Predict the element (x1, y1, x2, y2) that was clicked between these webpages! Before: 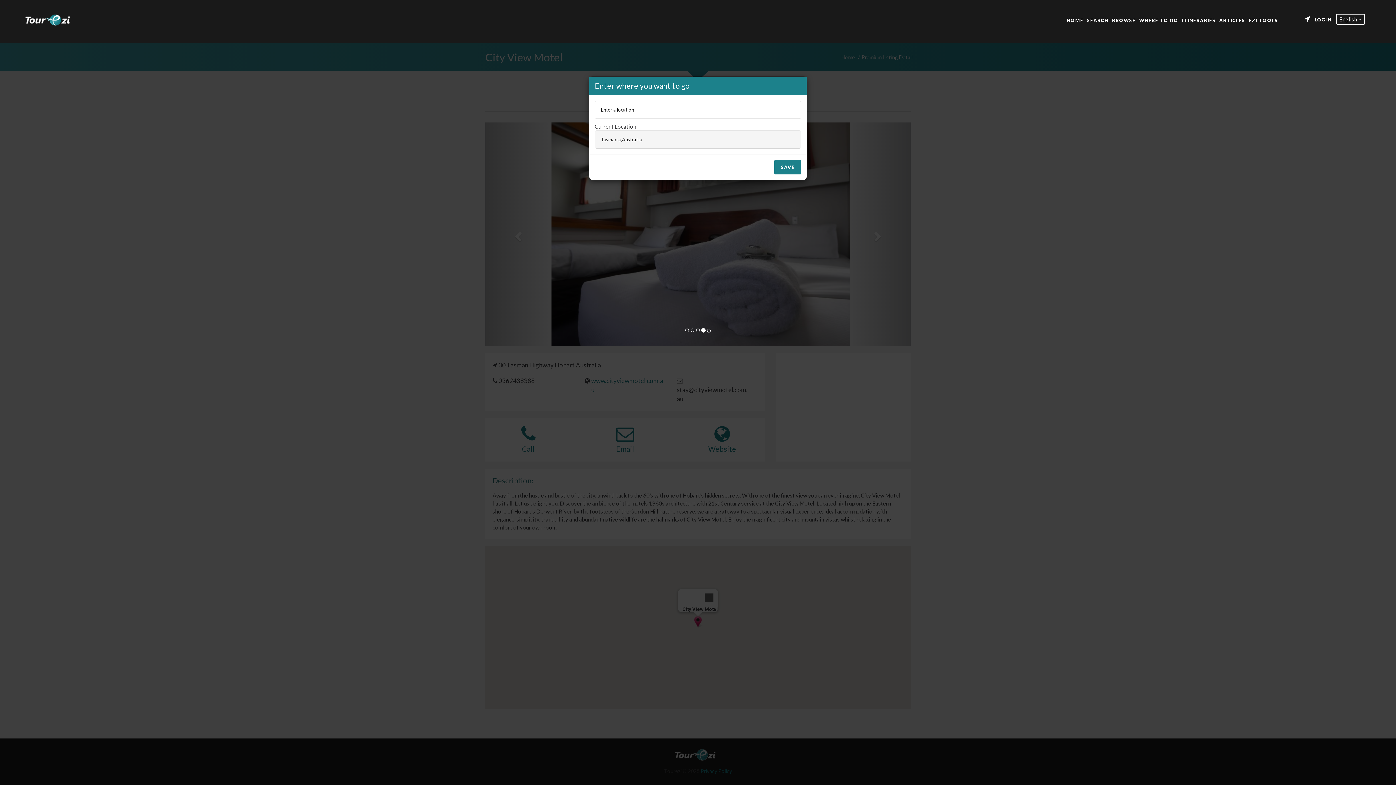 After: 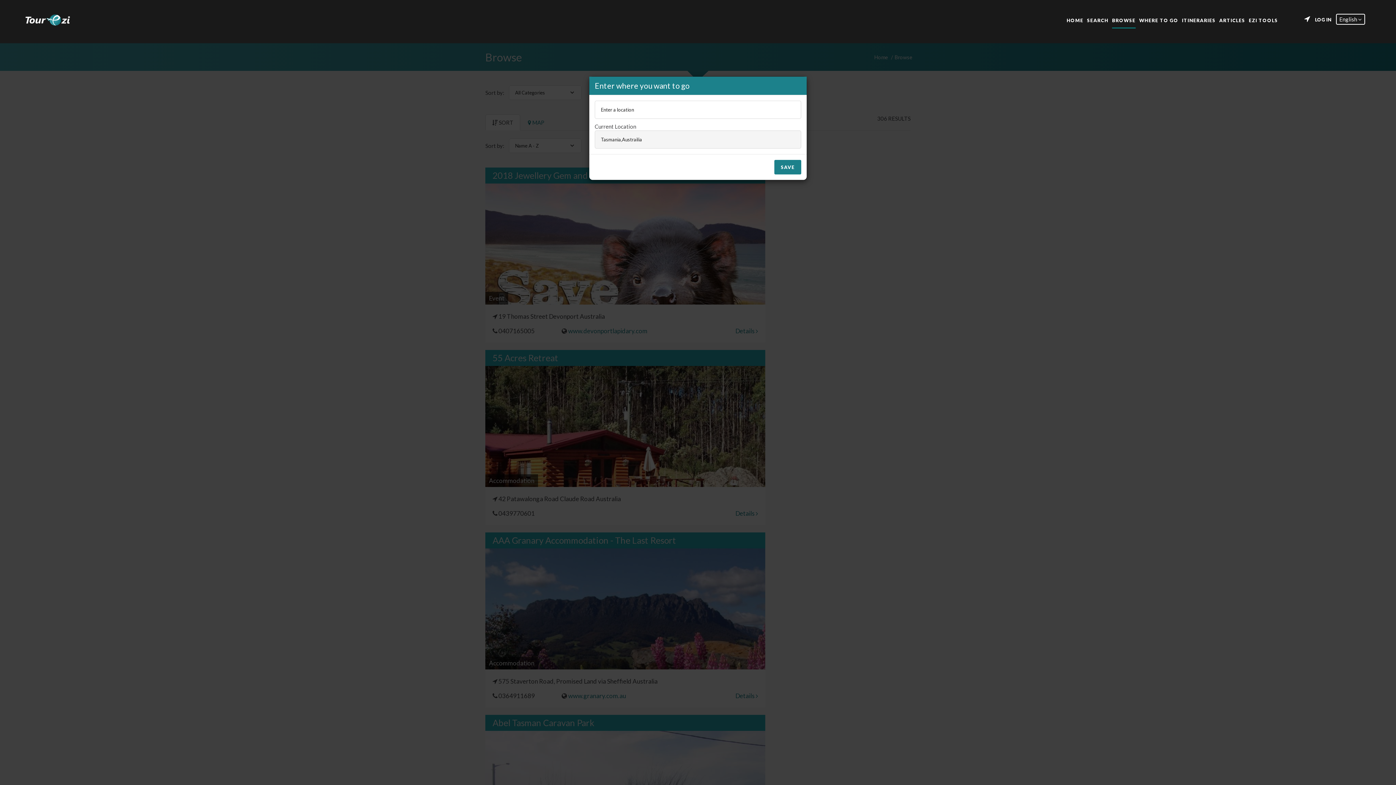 Action: label: BROWSE bbox: (1112, 16, 1135, 22)